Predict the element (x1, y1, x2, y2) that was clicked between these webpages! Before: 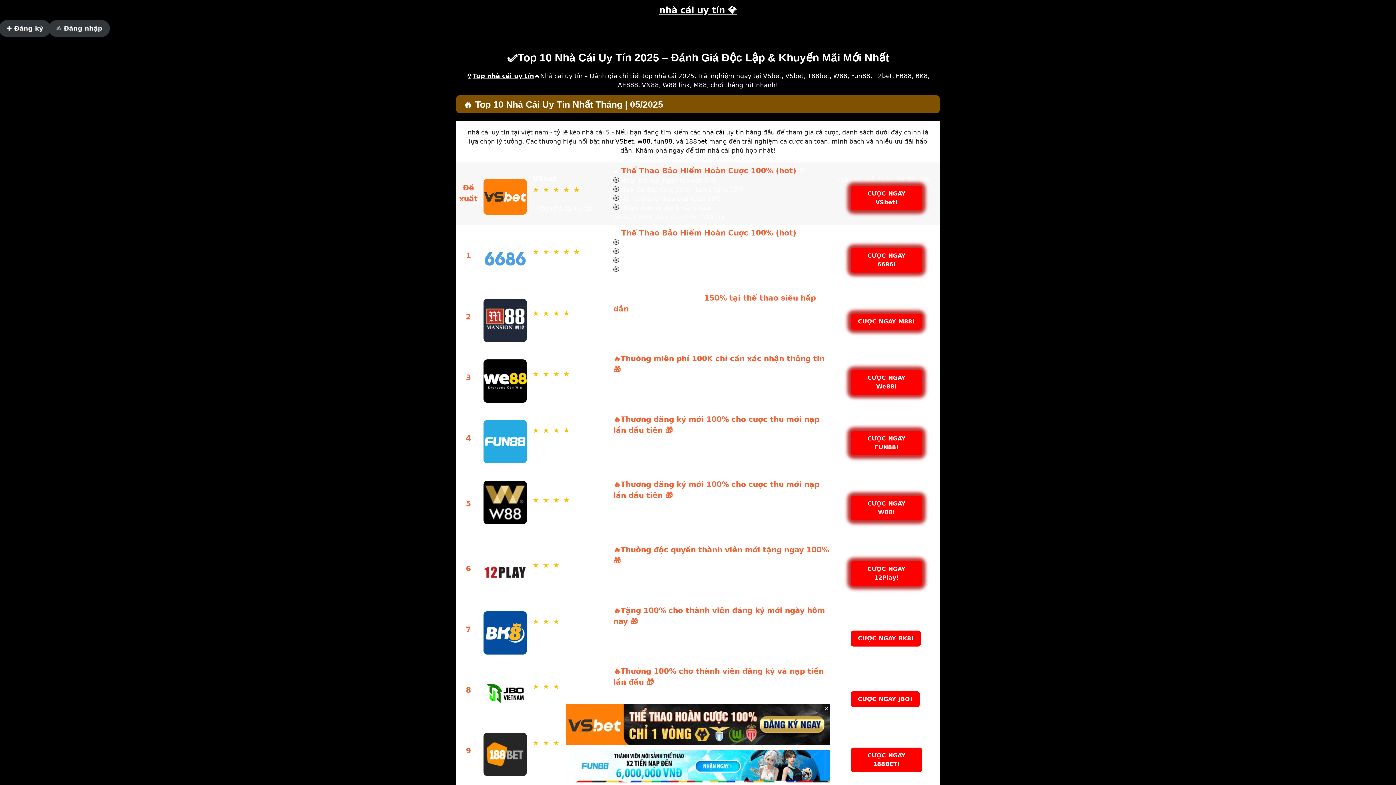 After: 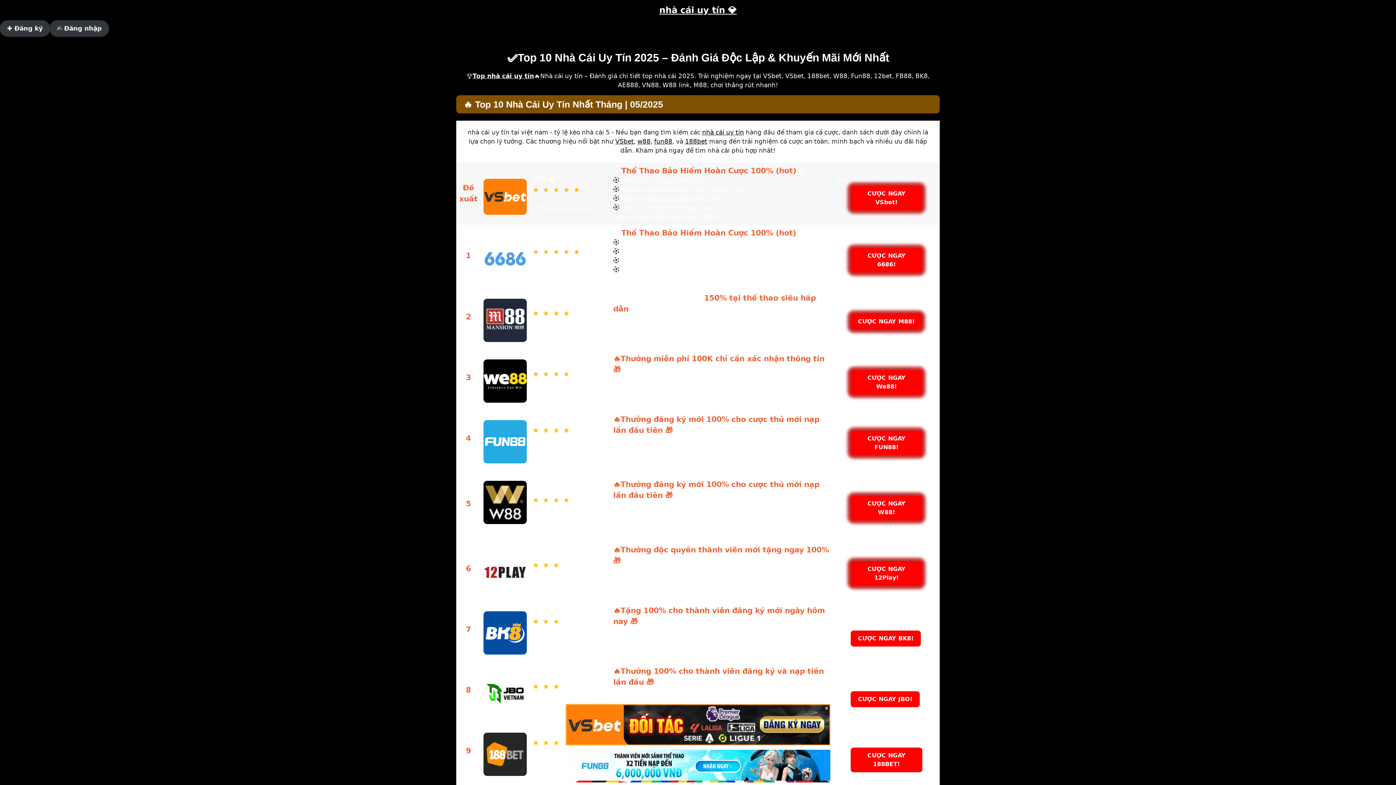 Action: label: nhà cái uy tín 💎 bbox: (659, 5, 736, 15)